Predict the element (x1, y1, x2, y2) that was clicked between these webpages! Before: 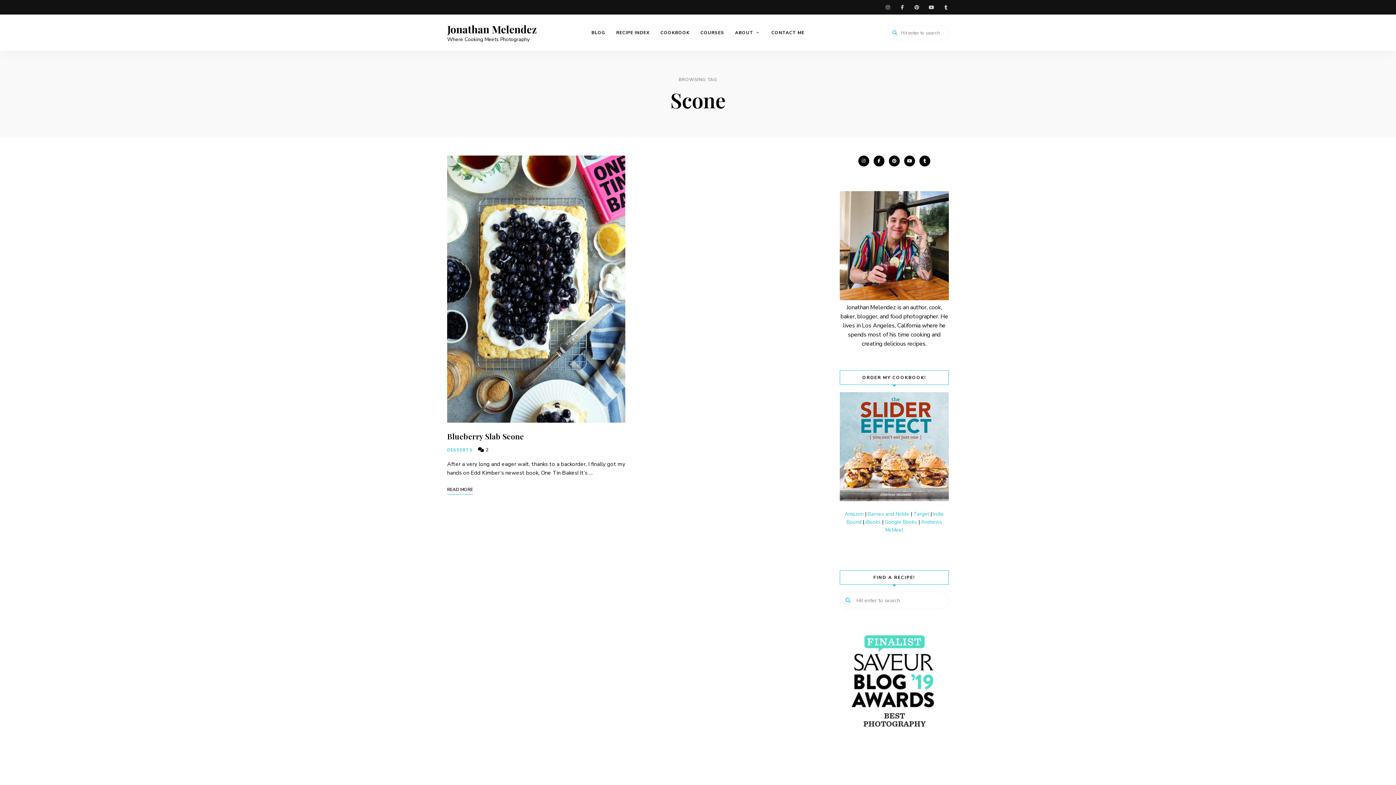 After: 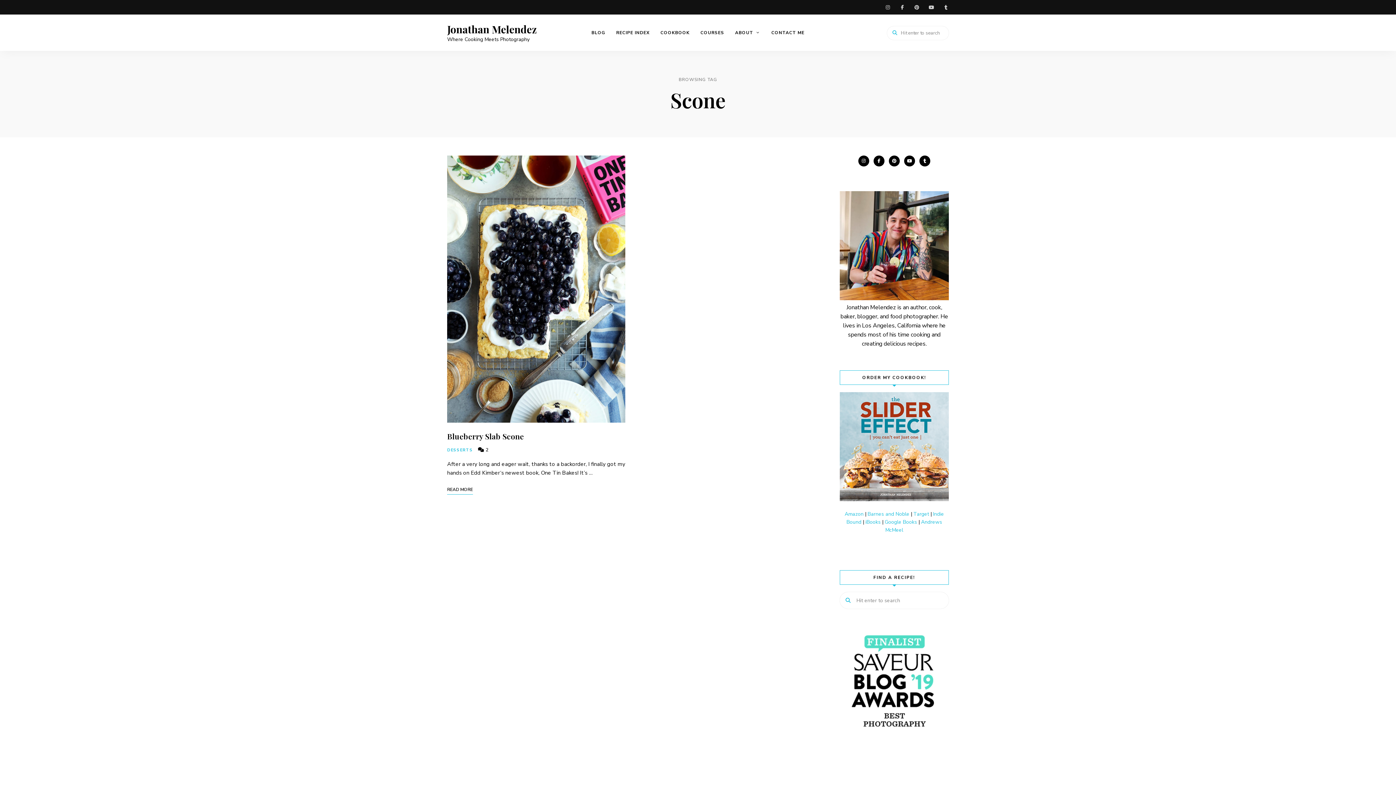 Action: bbox: (865, 518, 880, 525) label: iBooks